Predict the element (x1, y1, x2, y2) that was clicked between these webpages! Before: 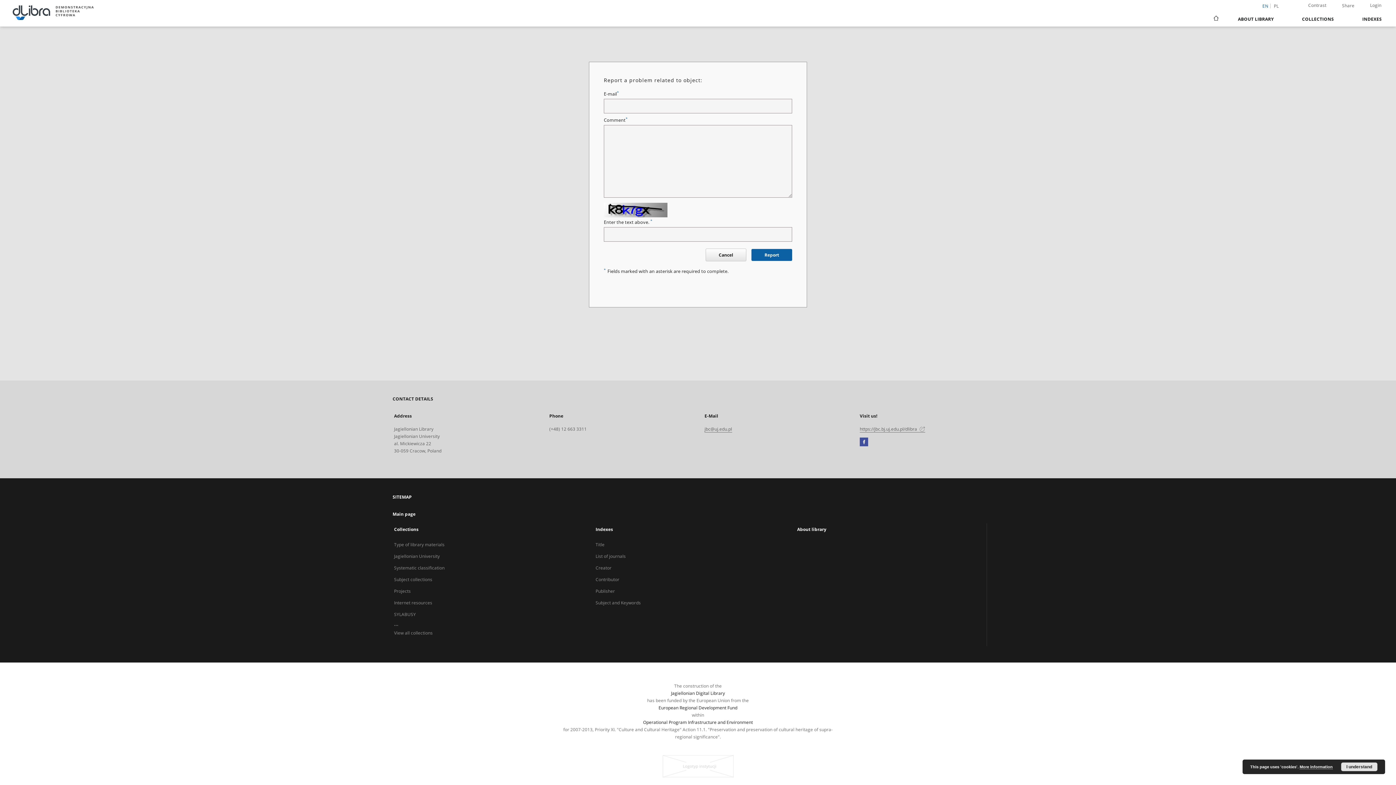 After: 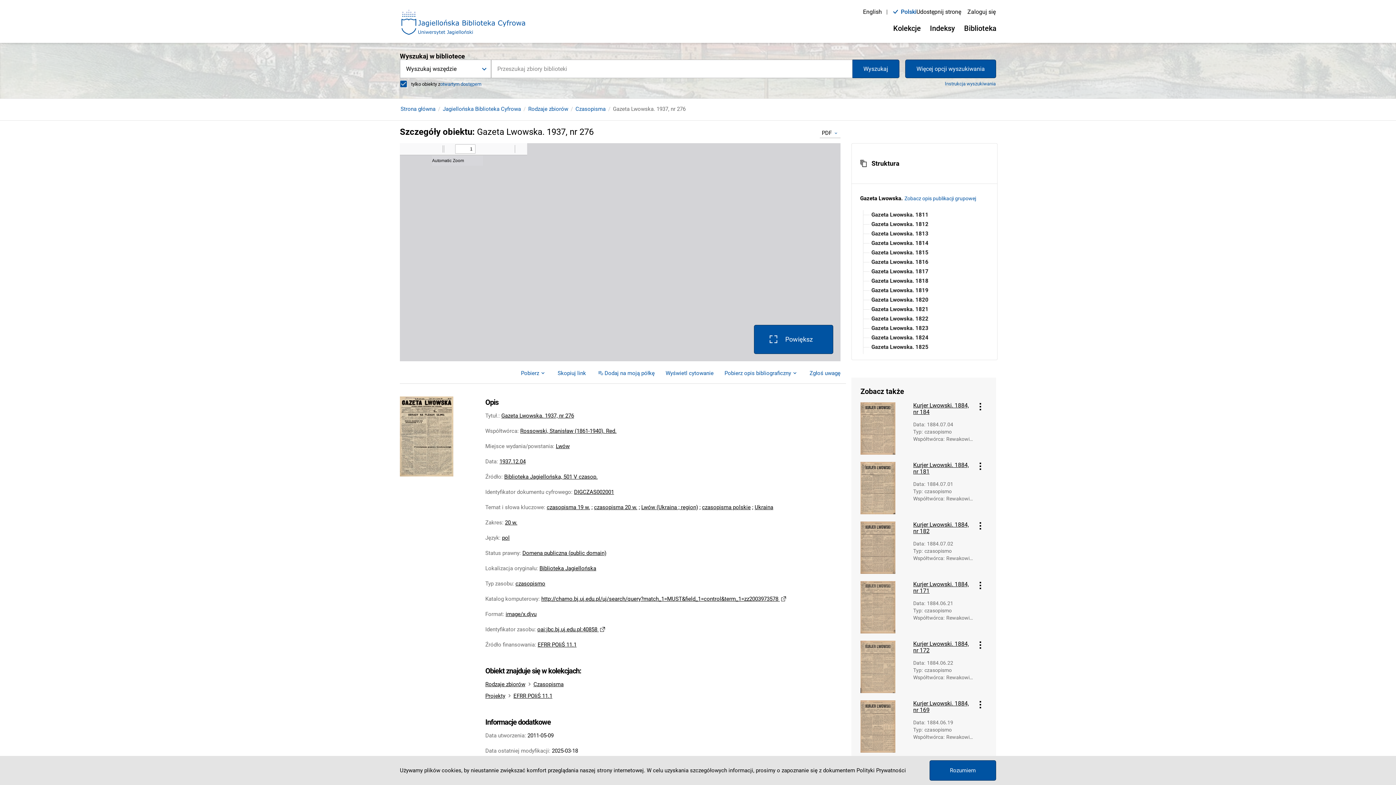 Action: bbox: (705, 248, 746, 261) label: Cancel